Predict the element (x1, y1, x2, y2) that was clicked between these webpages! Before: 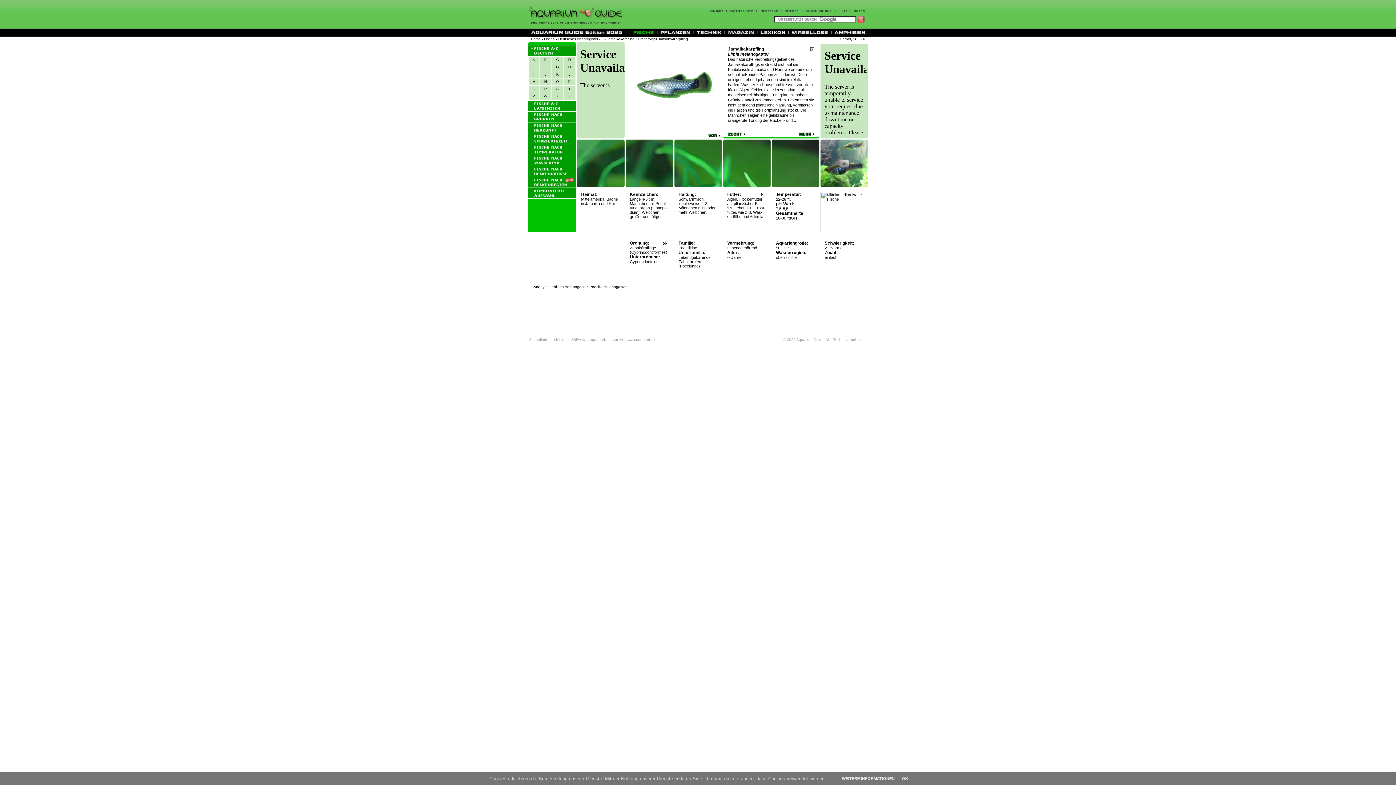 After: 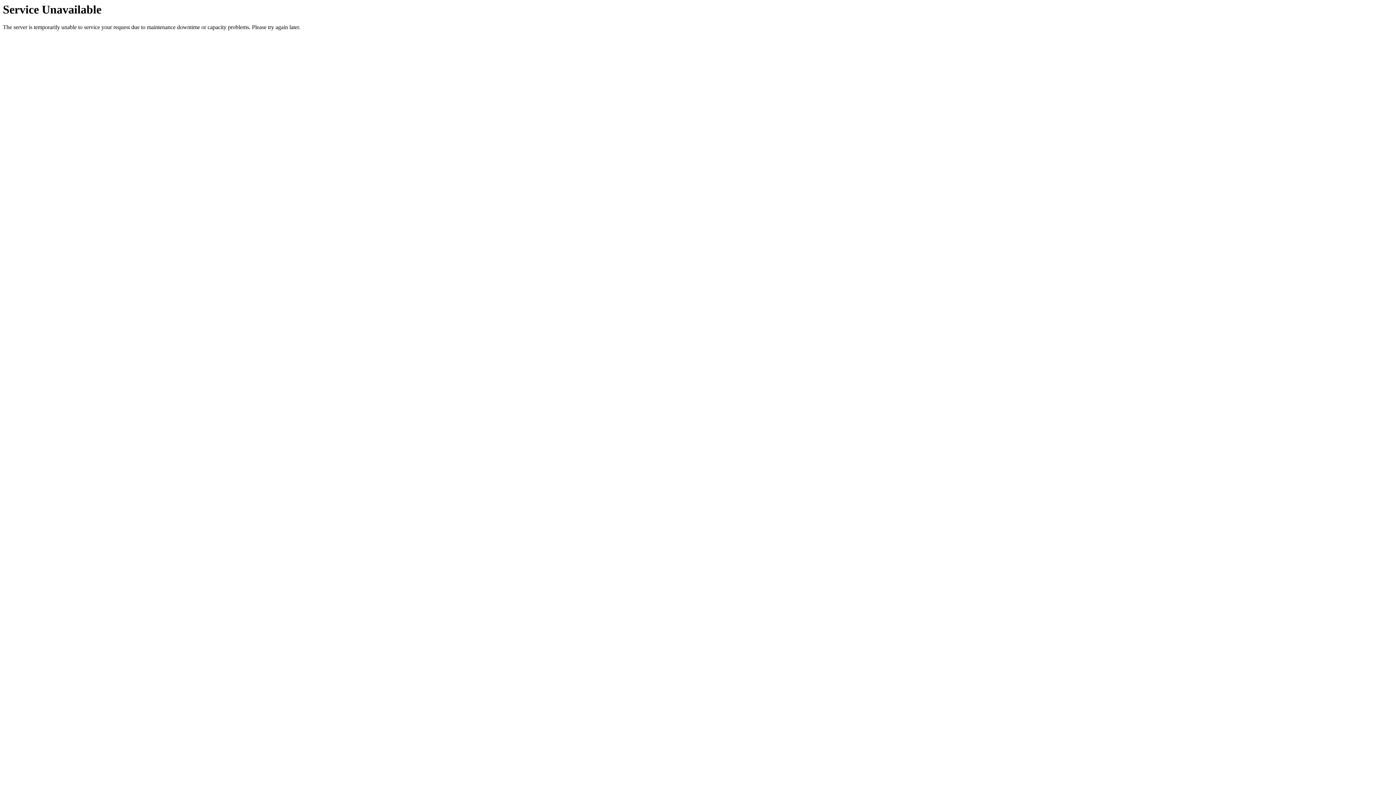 Action: bbox: (708, 8, 722, 13)